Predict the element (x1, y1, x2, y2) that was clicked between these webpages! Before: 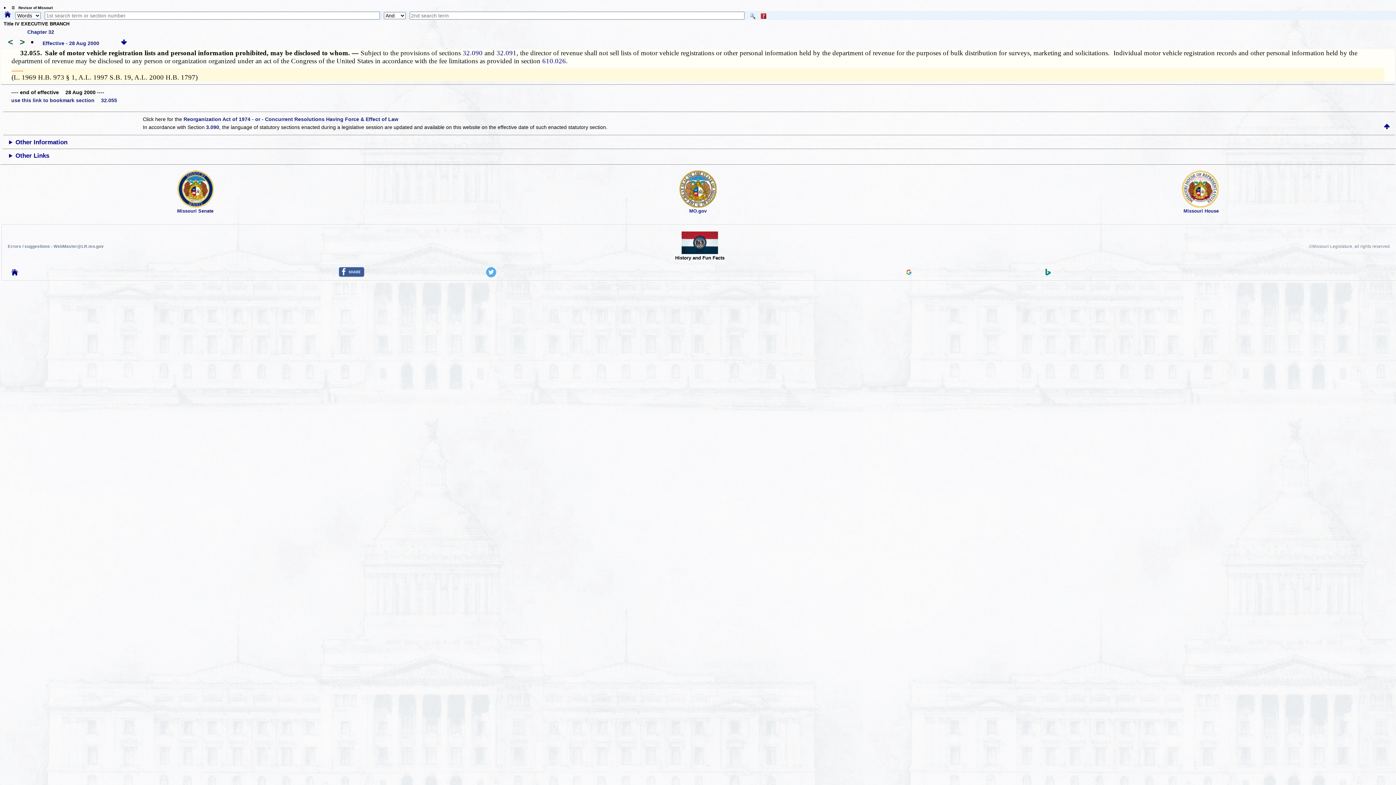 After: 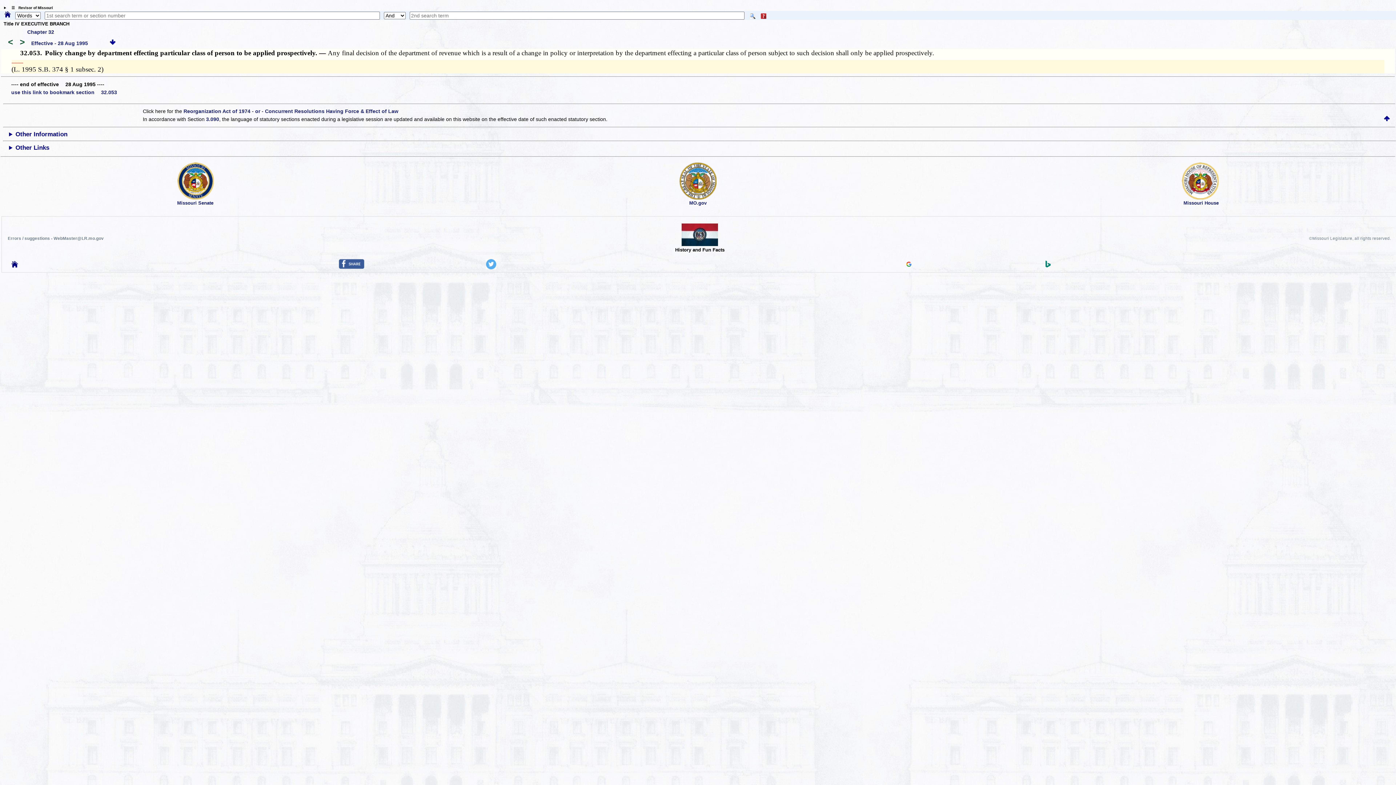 Action: label: <  bbox: (3, 40, 15, 46)